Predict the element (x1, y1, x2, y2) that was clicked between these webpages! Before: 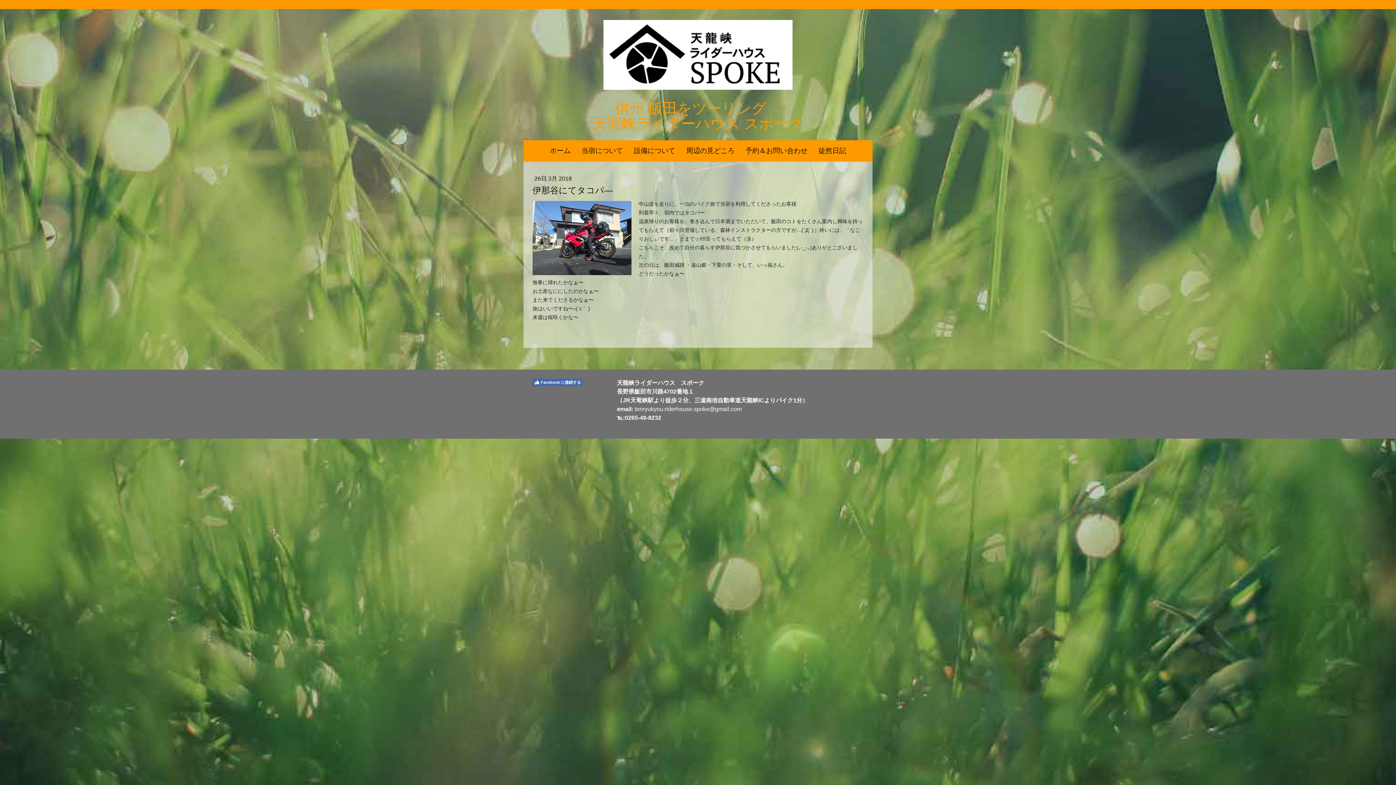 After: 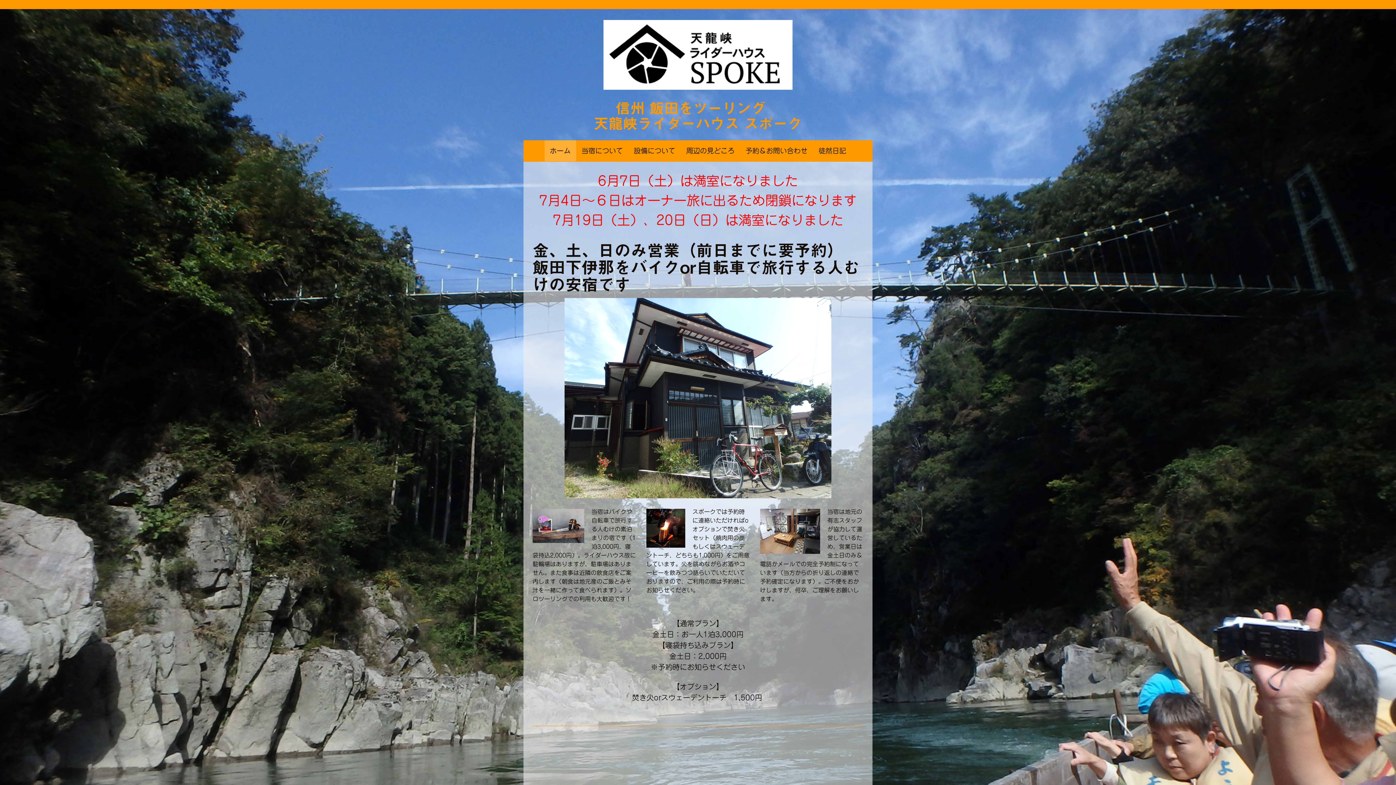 Action: bbox: (544, 140, 576, 161) label: ホーム